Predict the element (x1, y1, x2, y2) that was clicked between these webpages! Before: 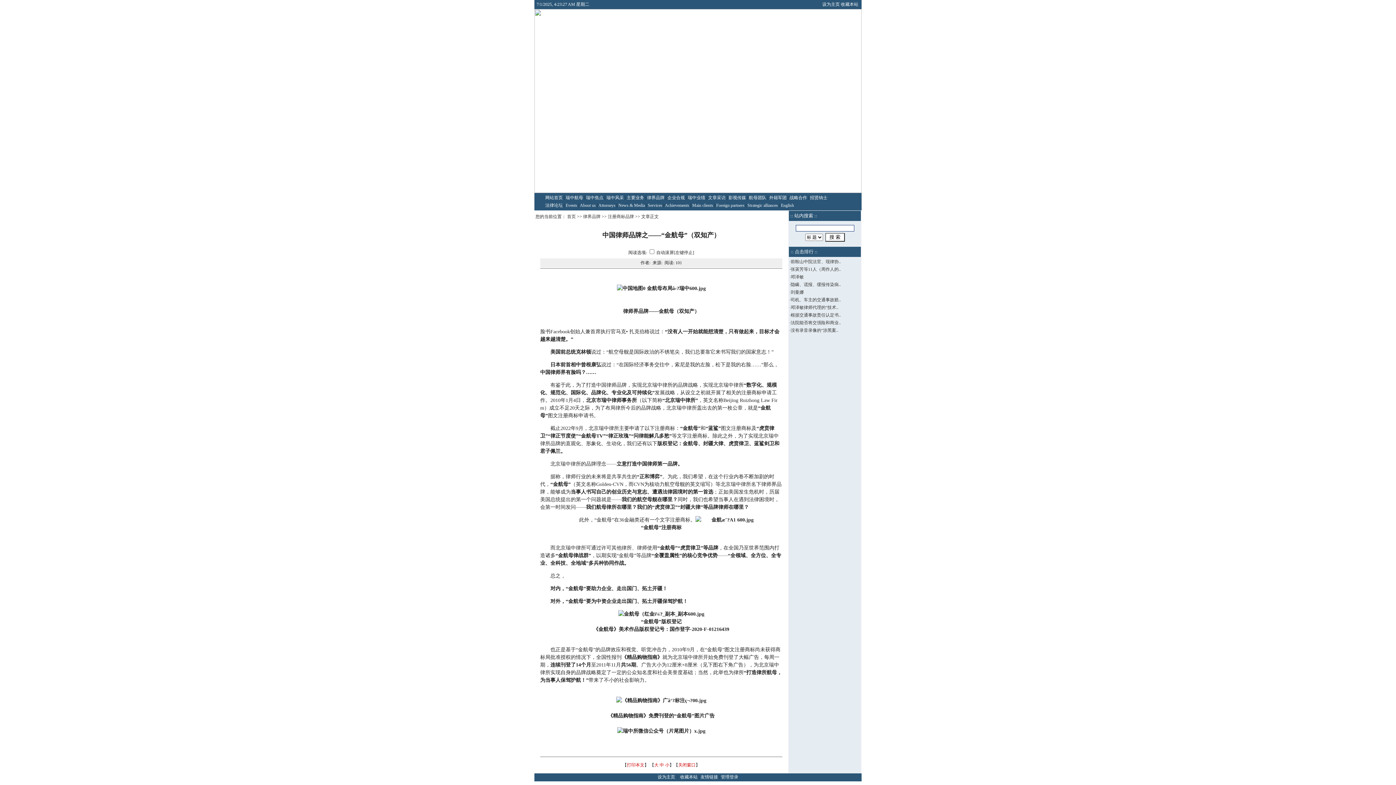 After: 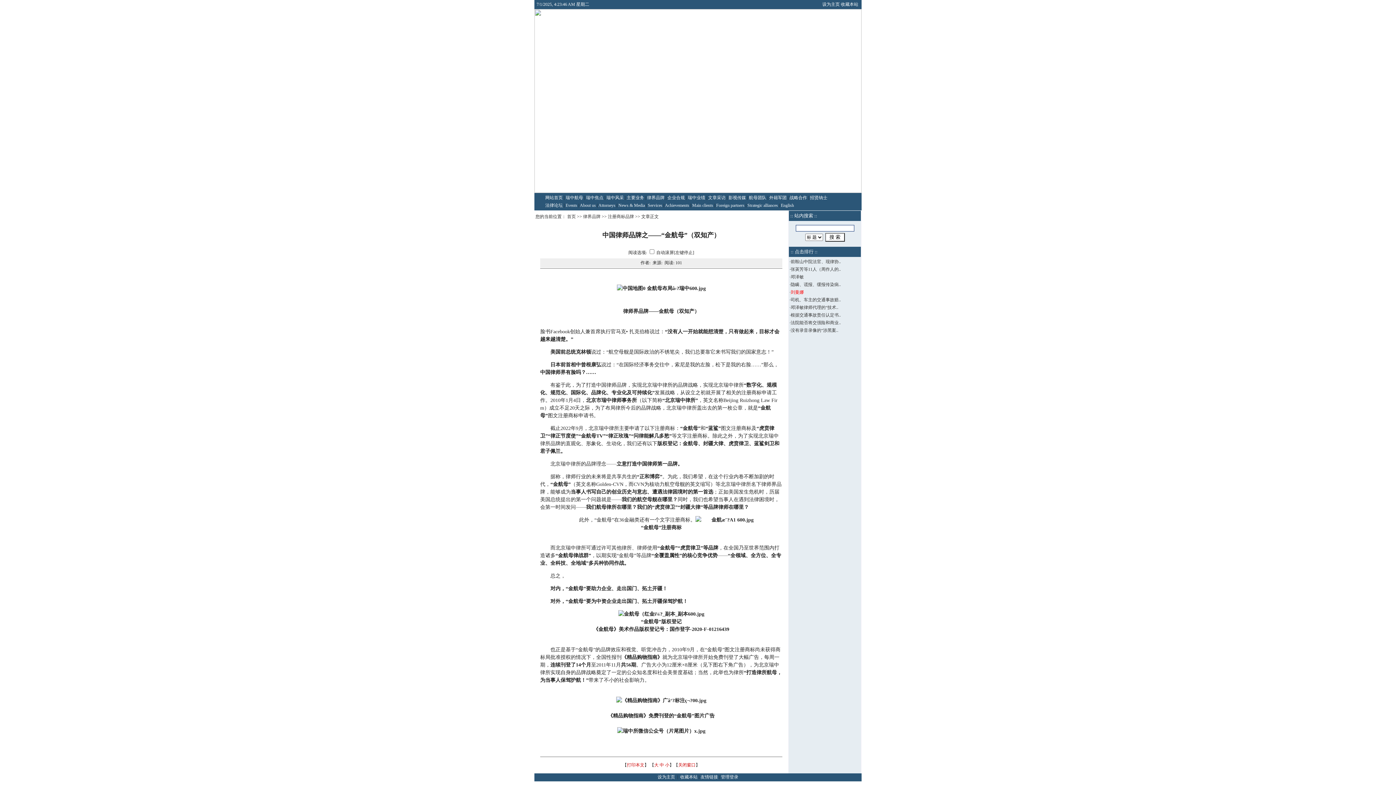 Action: label: 刘曼娜 bbox: (790, 289, 804, 294)